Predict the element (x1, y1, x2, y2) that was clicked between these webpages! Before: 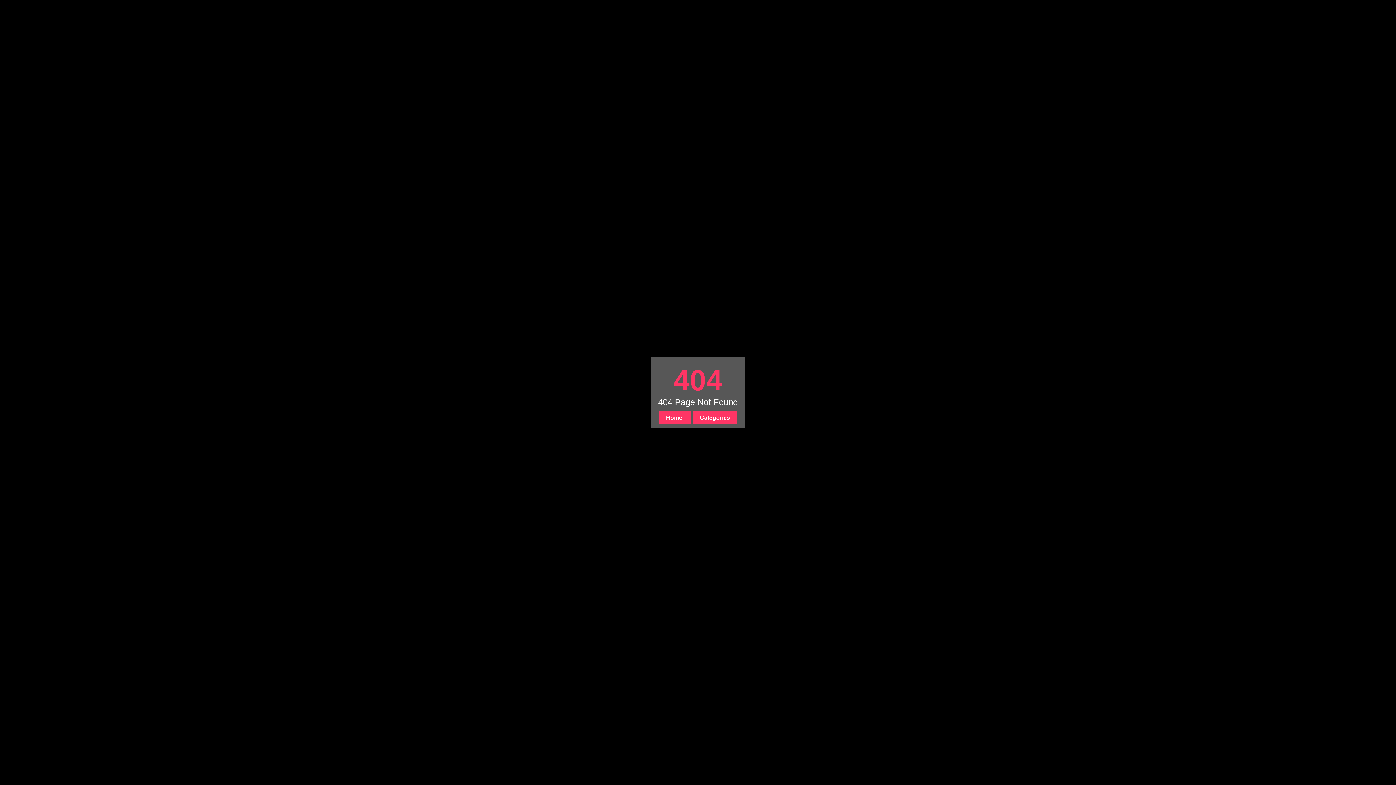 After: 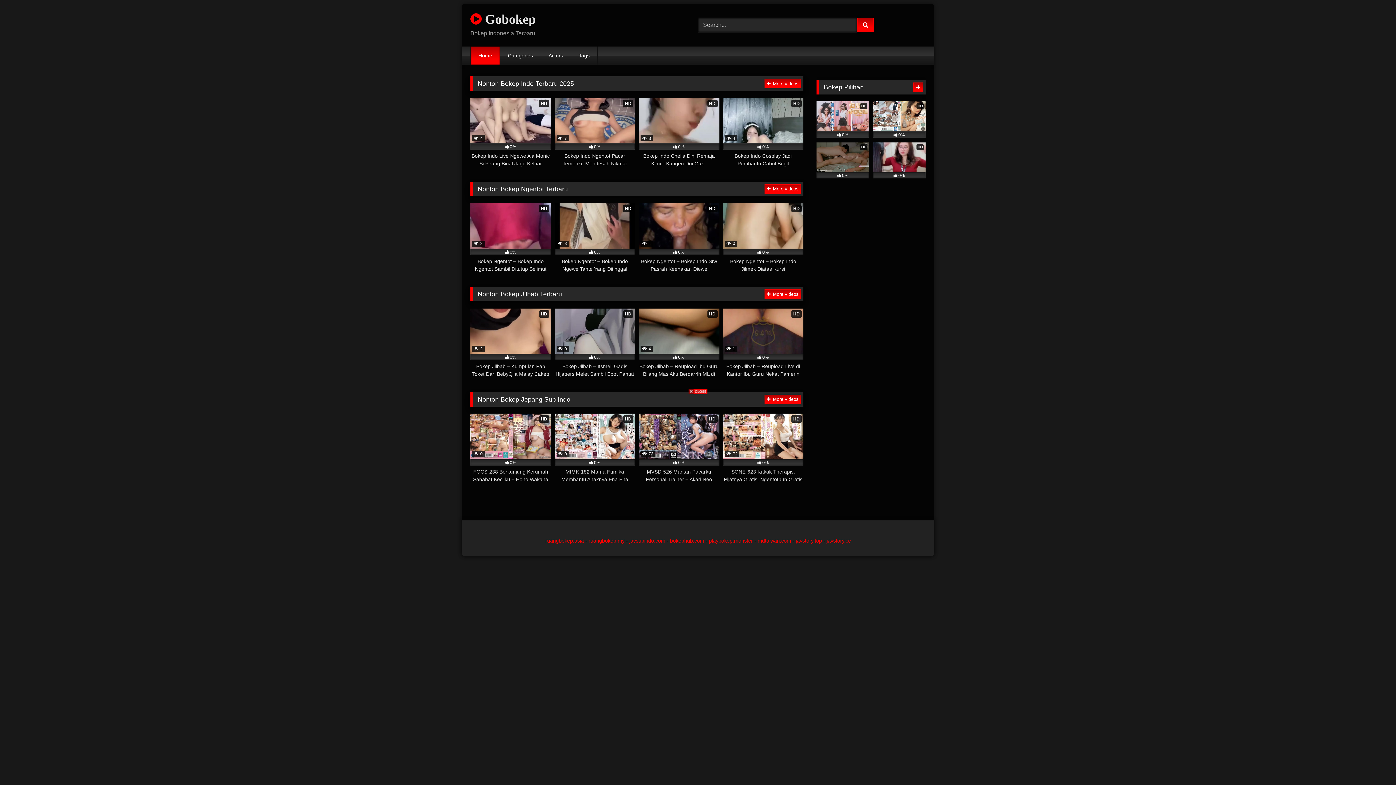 Action: bbox: (658, 411, 691, 424) label: Home 